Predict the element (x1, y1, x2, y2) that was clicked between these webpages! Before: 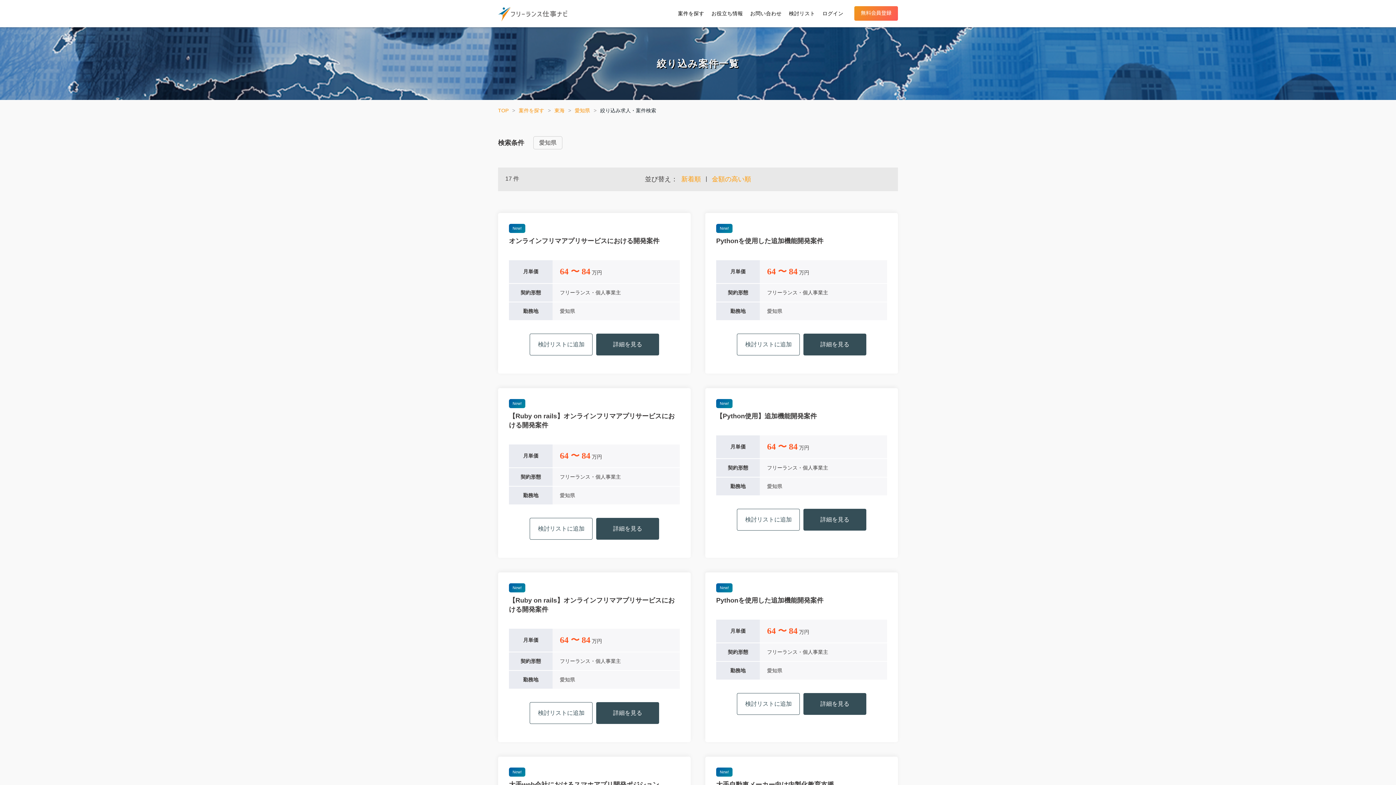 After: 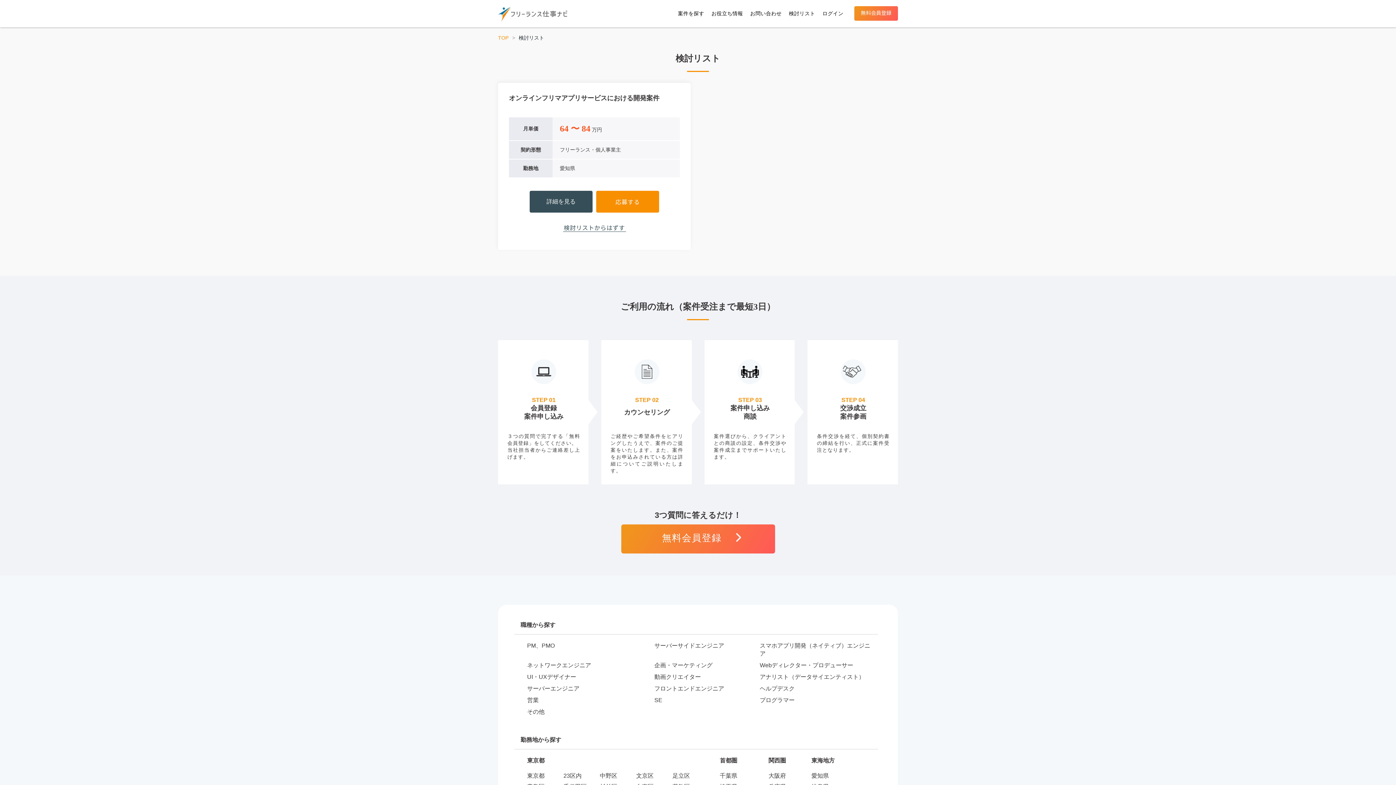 Action: bbox: (529, 333, 592, 355) label: 検討リストに追加